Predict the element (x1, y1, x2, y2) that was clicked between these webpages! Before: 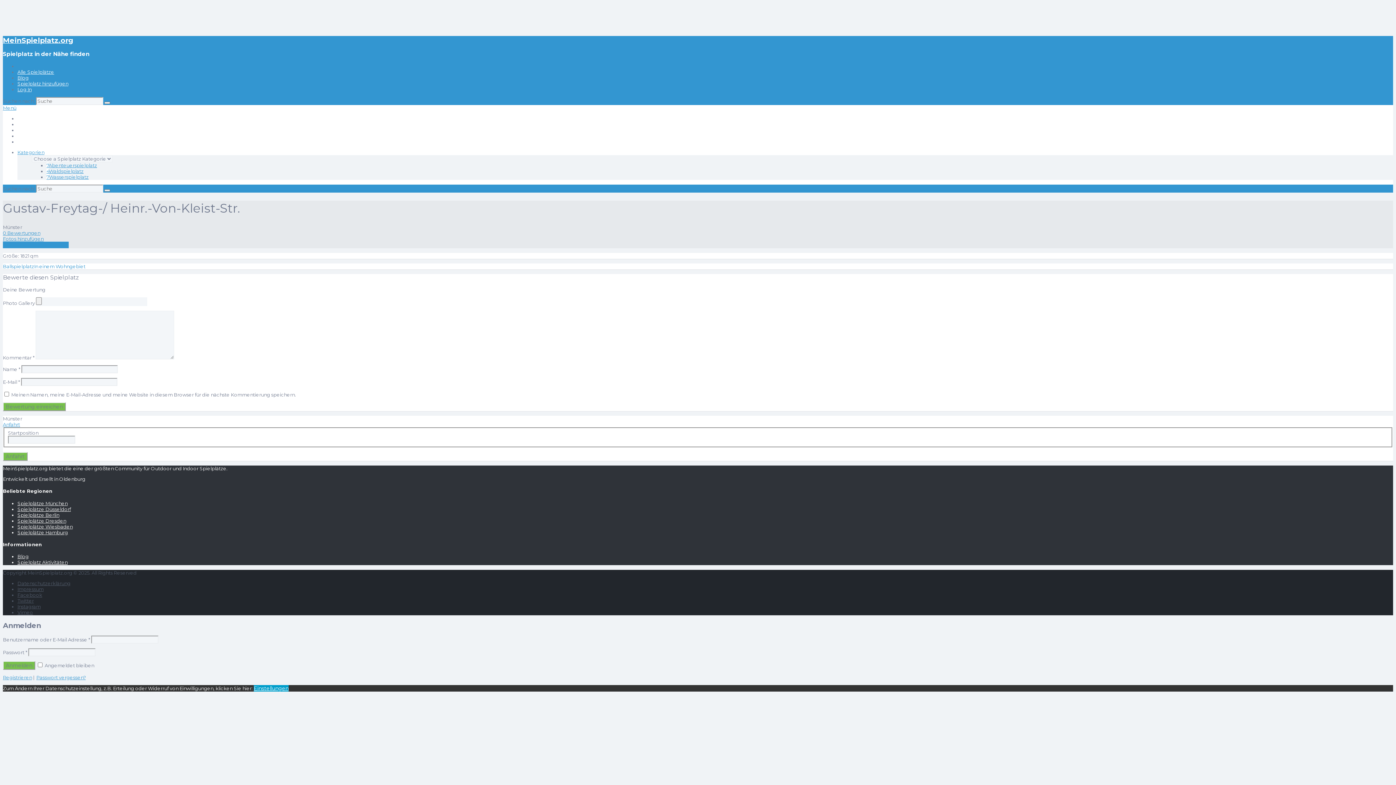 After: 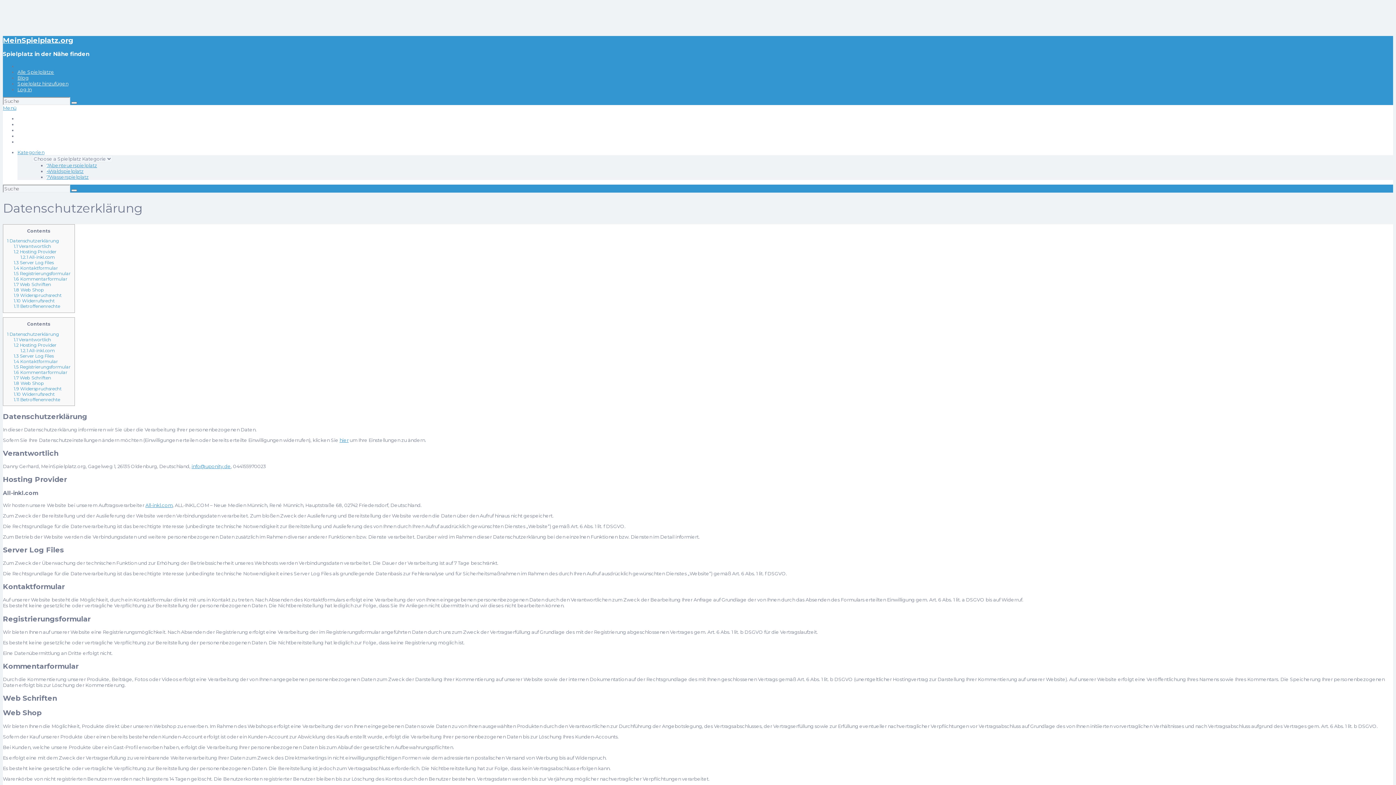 Action: label: Datenschutzerklärung bbox: (17, 580, 70, 586)